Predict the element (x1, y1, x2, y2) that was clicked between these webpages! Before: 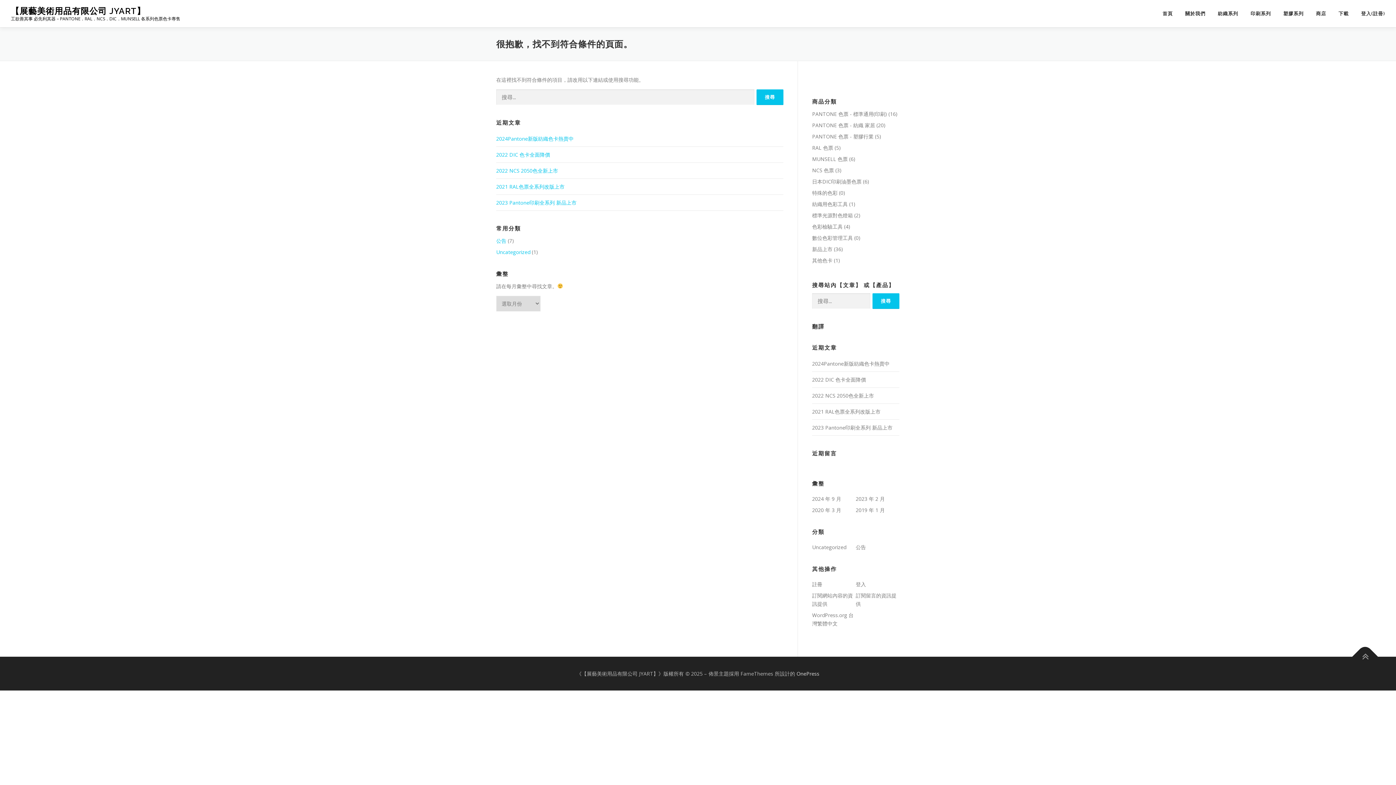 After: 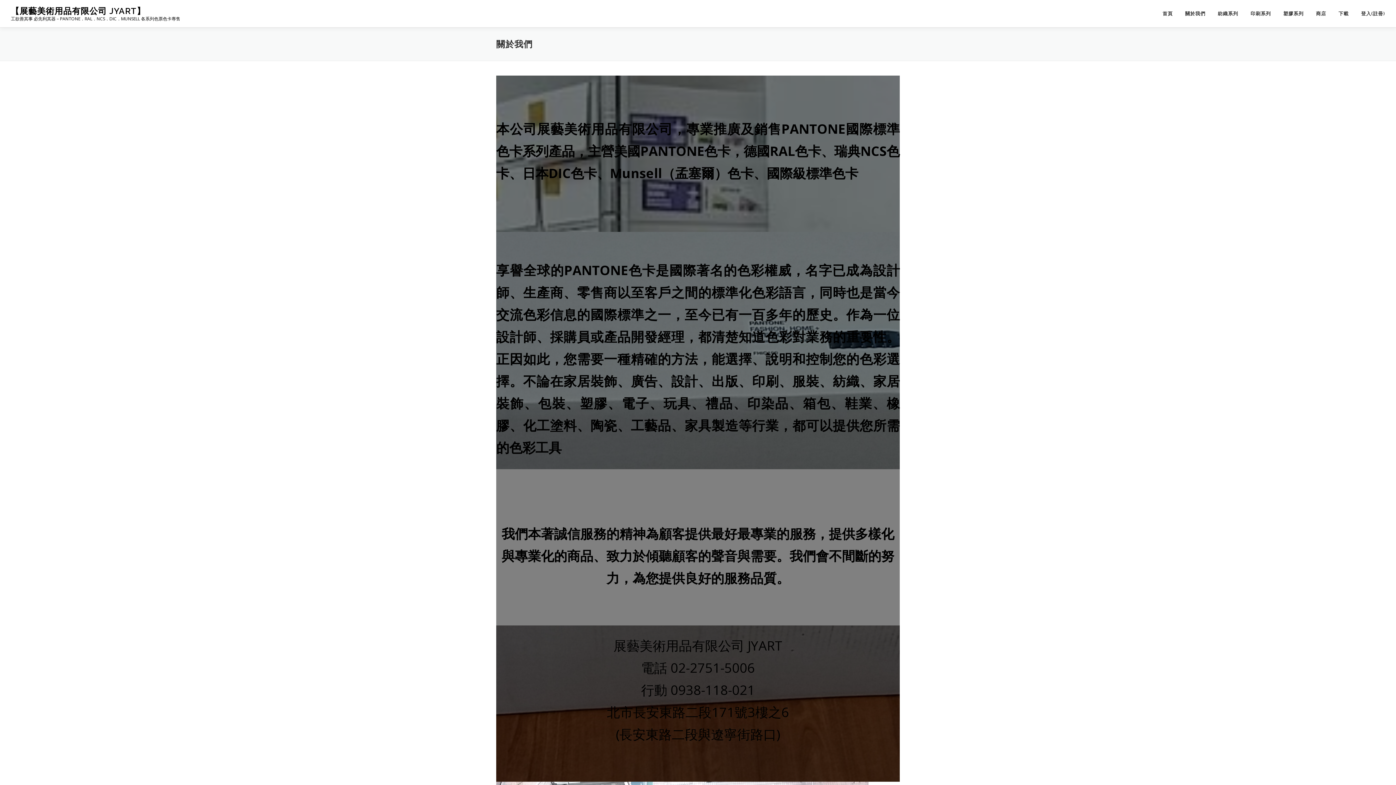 Action: label: 關於我們 bbox: (1179, 0, 1212, 27)